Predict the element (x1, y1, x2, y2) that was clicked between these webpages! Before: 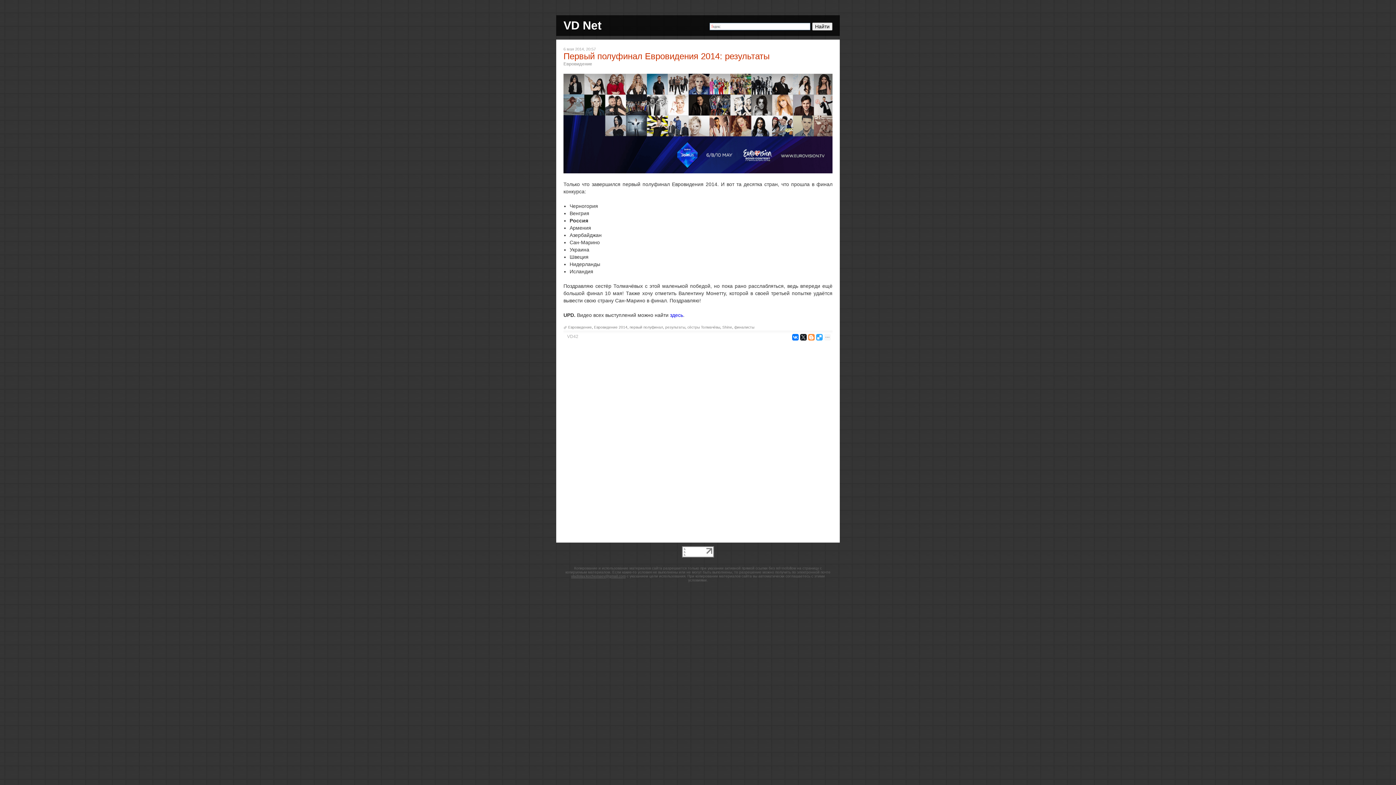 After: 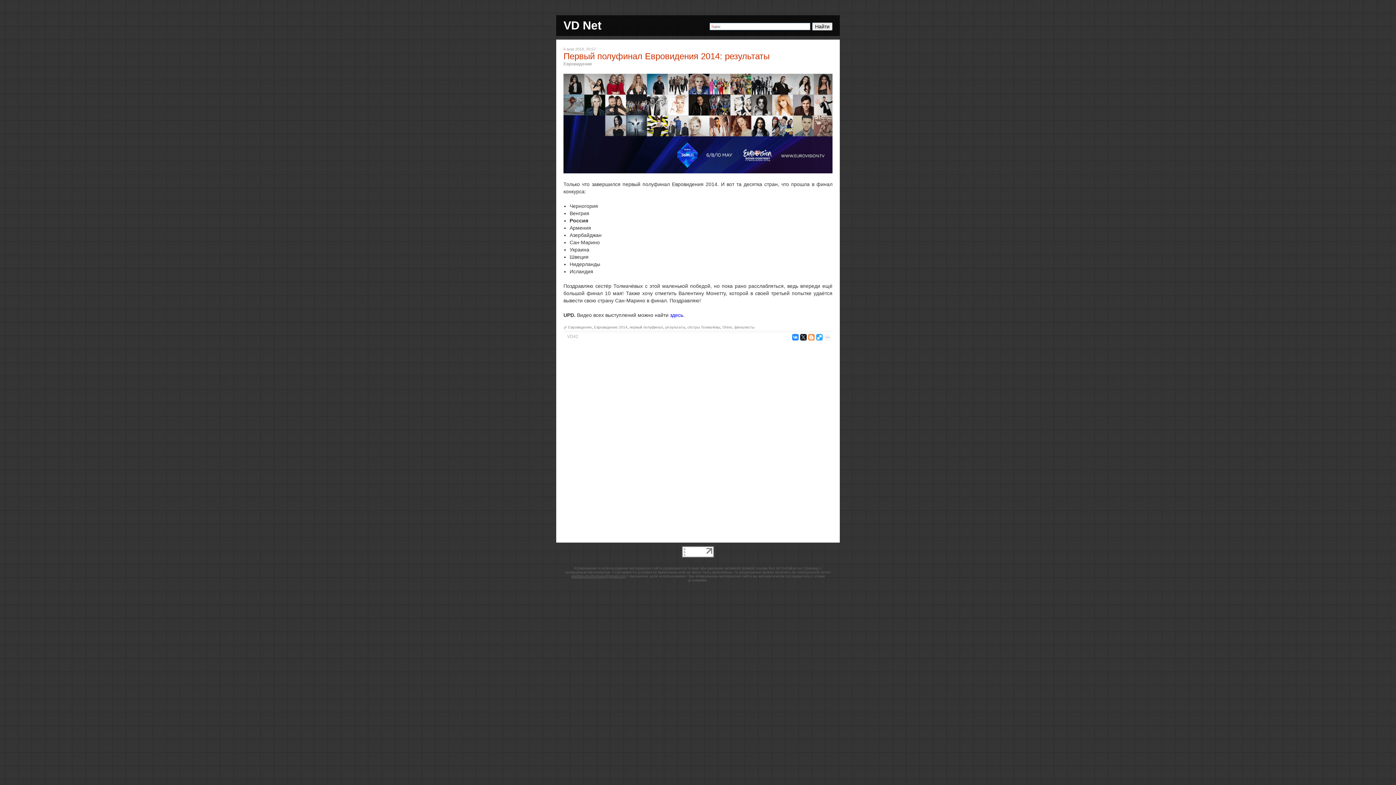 Action: bbox: (792, 334, 798, 340)